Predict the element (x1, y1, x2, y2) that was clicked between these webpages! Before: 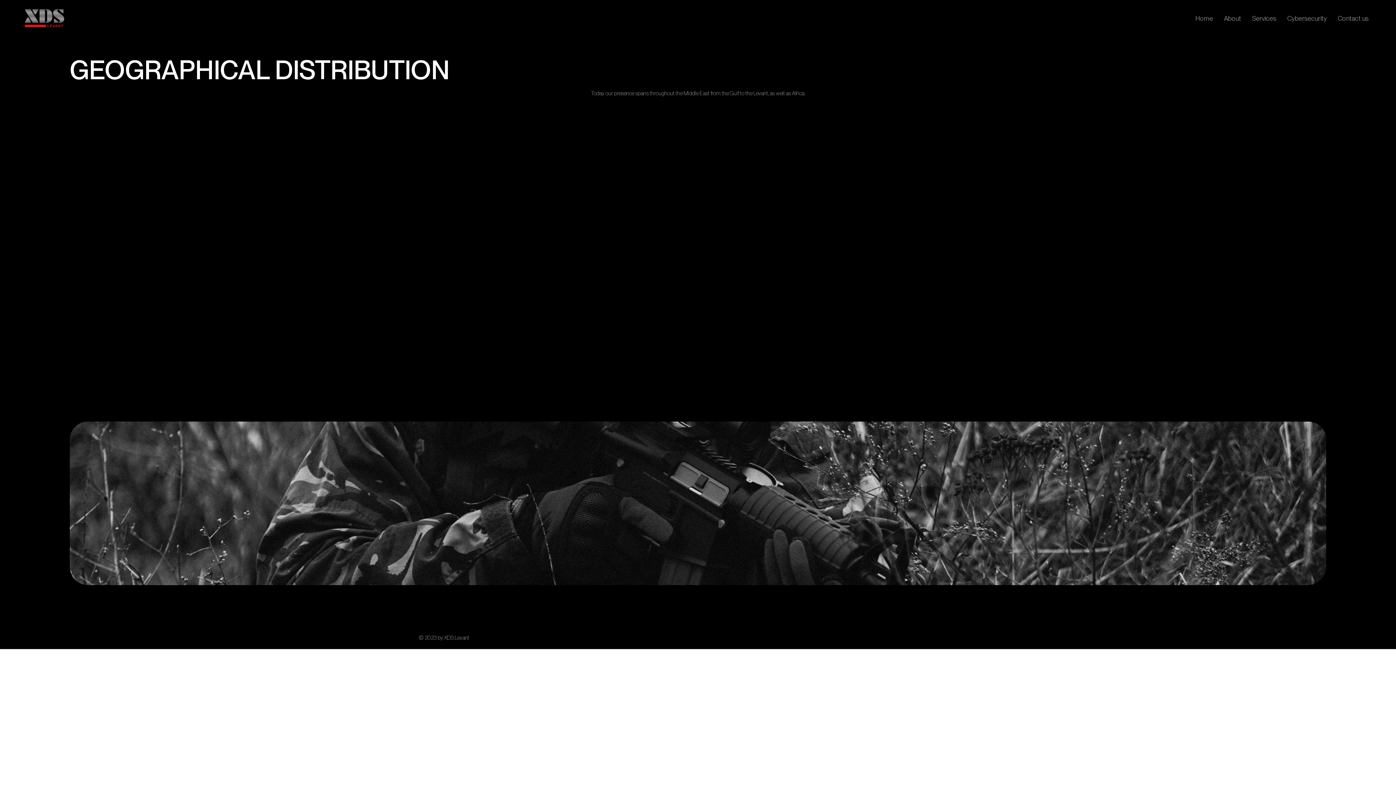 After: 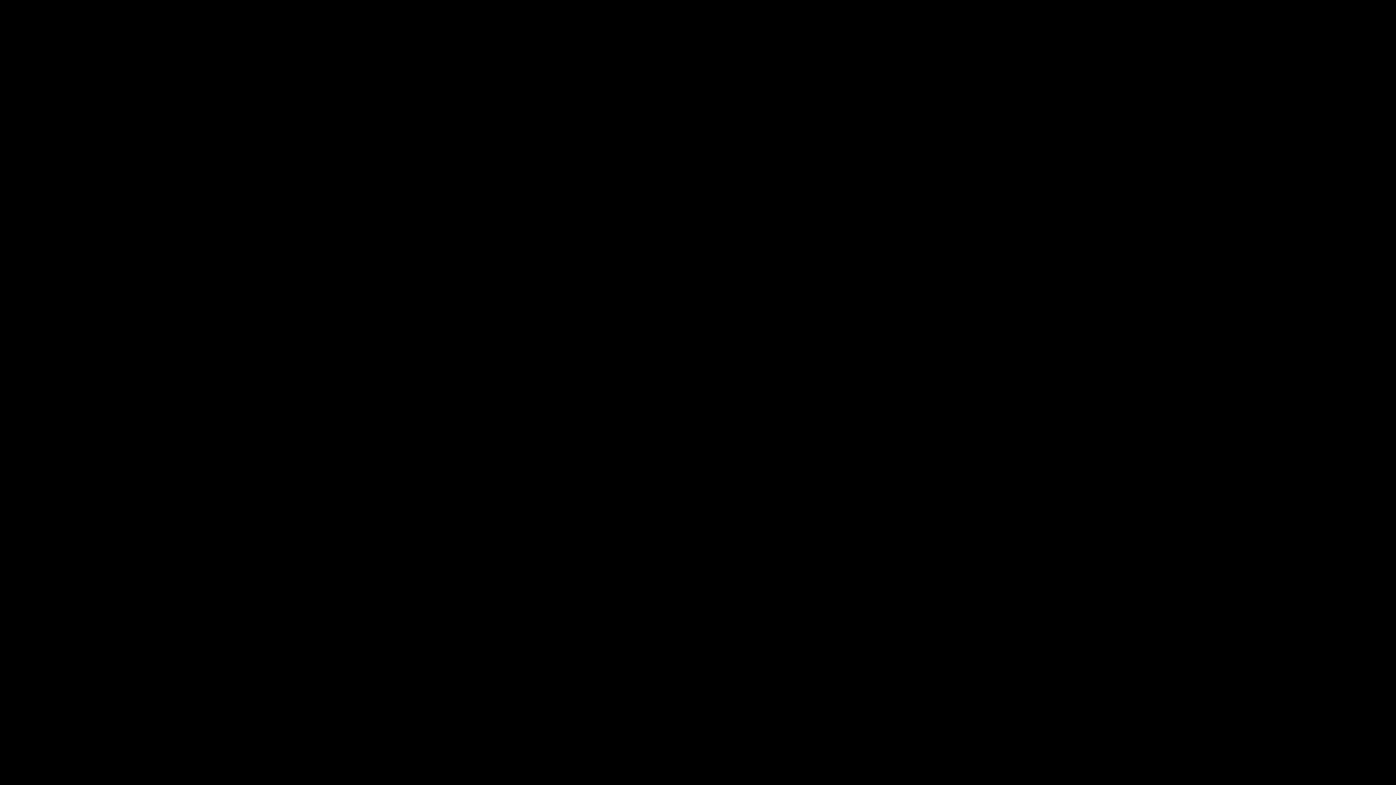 Action: label: Home bbox: (1190, 10, 1218, 26)